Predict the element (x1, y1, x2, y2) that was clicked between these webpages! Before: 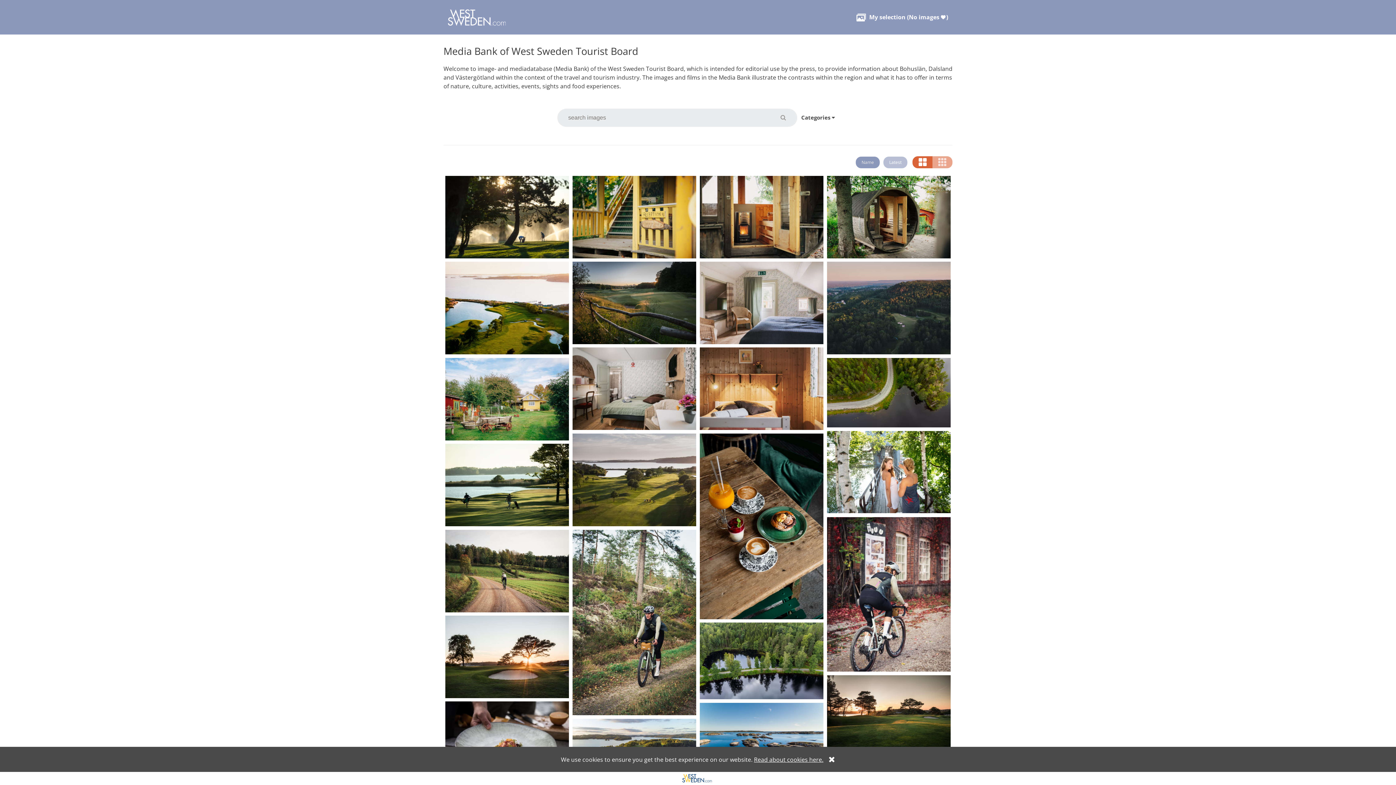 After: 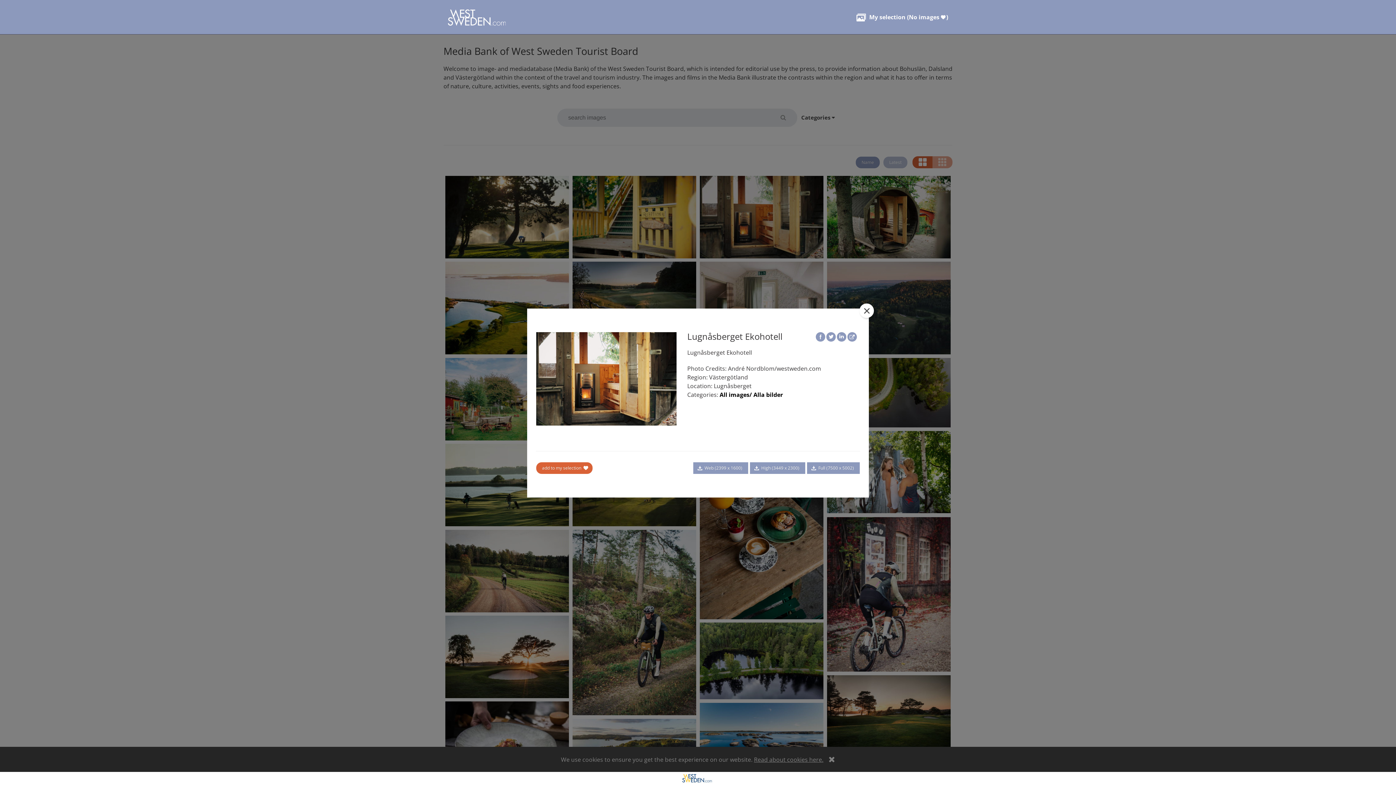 Action: bbox: (700, 176, 823, 259)